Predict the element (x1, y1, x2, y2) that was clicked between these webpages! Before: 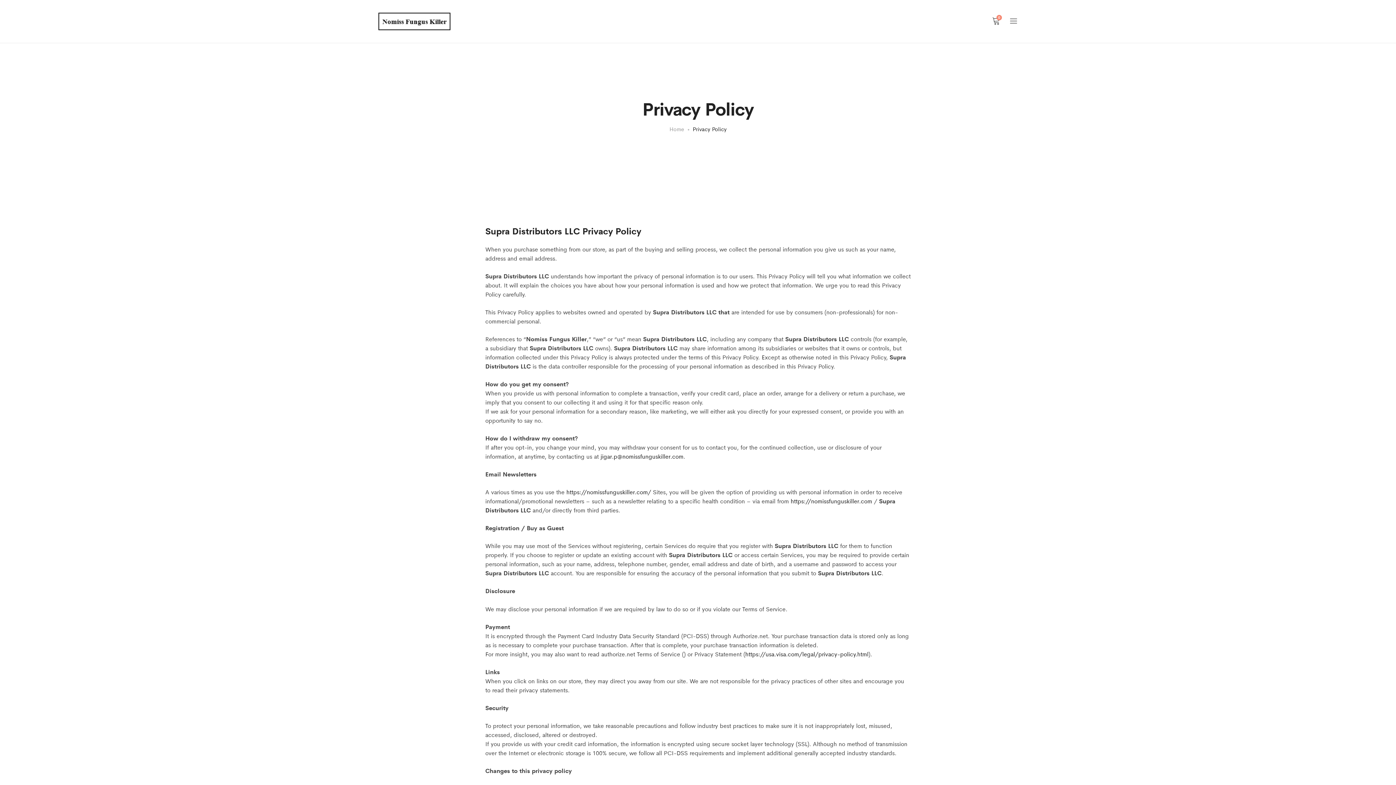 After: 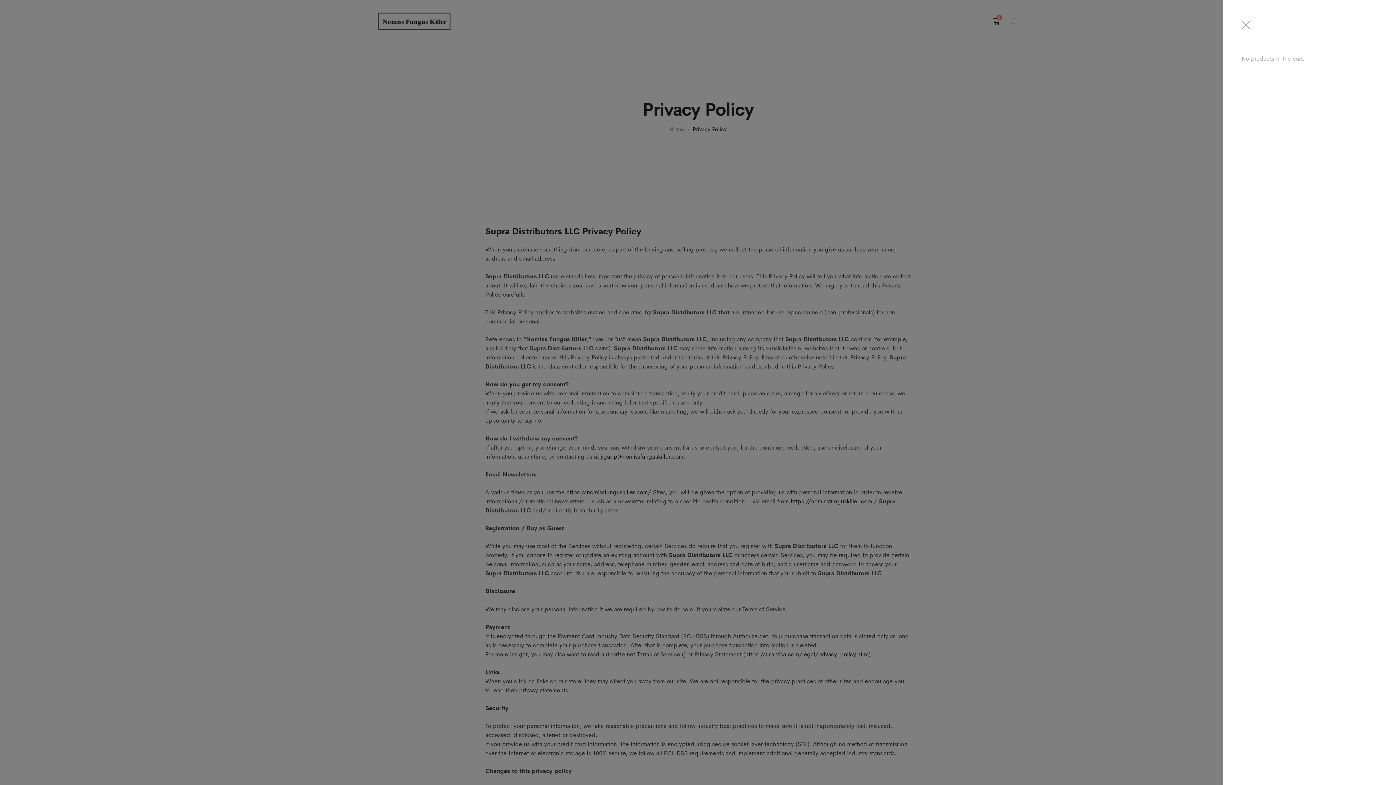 Action: label: 0 bbox: (992, 17, 1000, 26)